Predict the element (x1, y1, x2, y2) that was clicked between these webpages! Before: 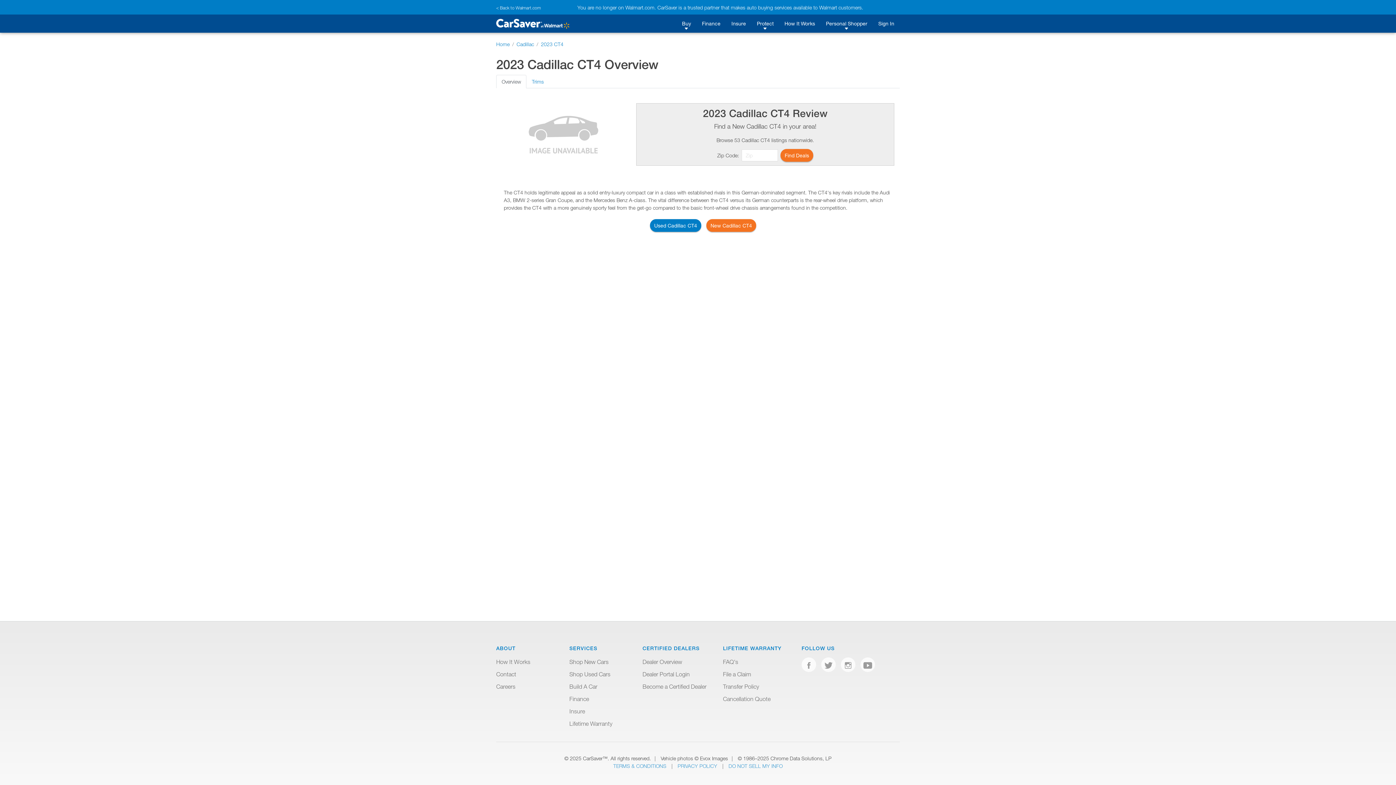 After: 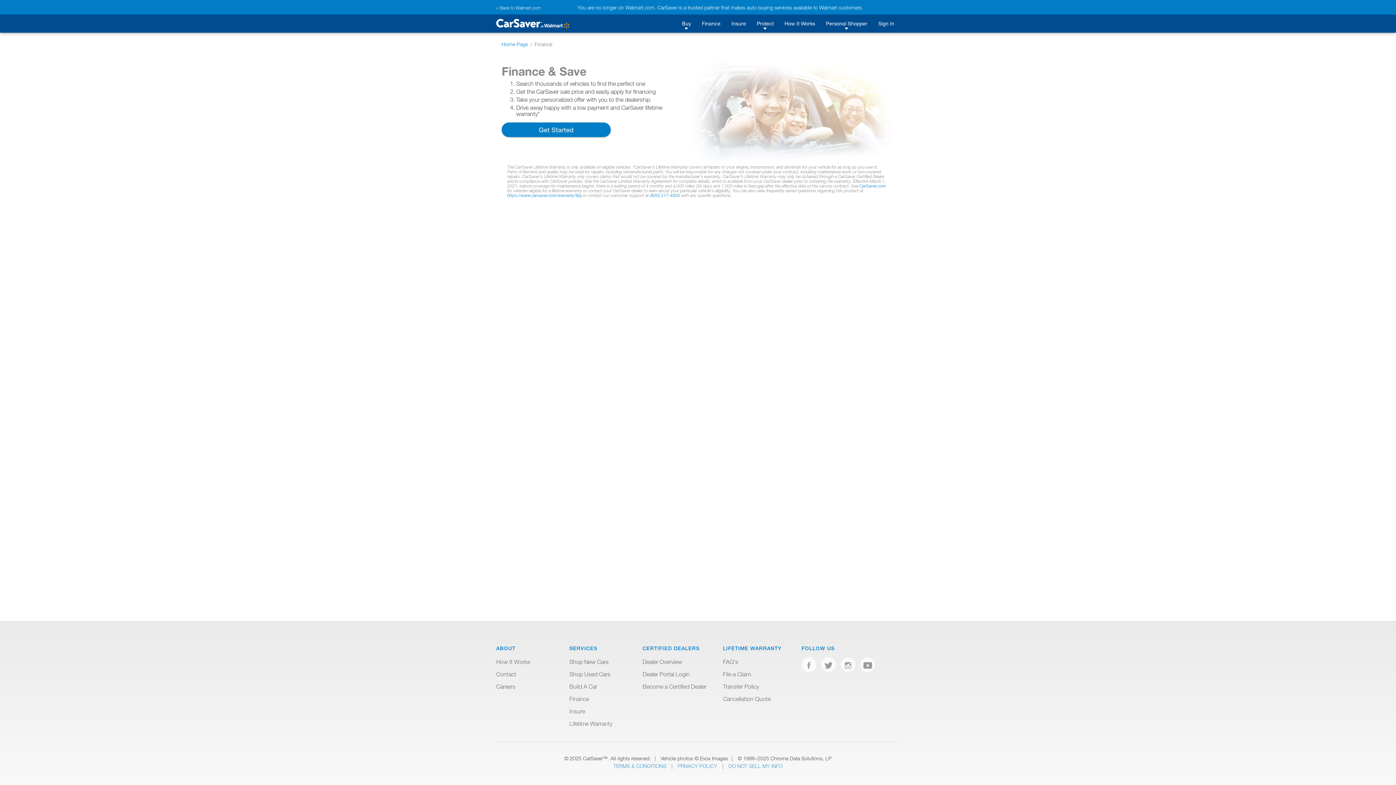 Action: bbox: (696, 14, 726, 32) label: Finance